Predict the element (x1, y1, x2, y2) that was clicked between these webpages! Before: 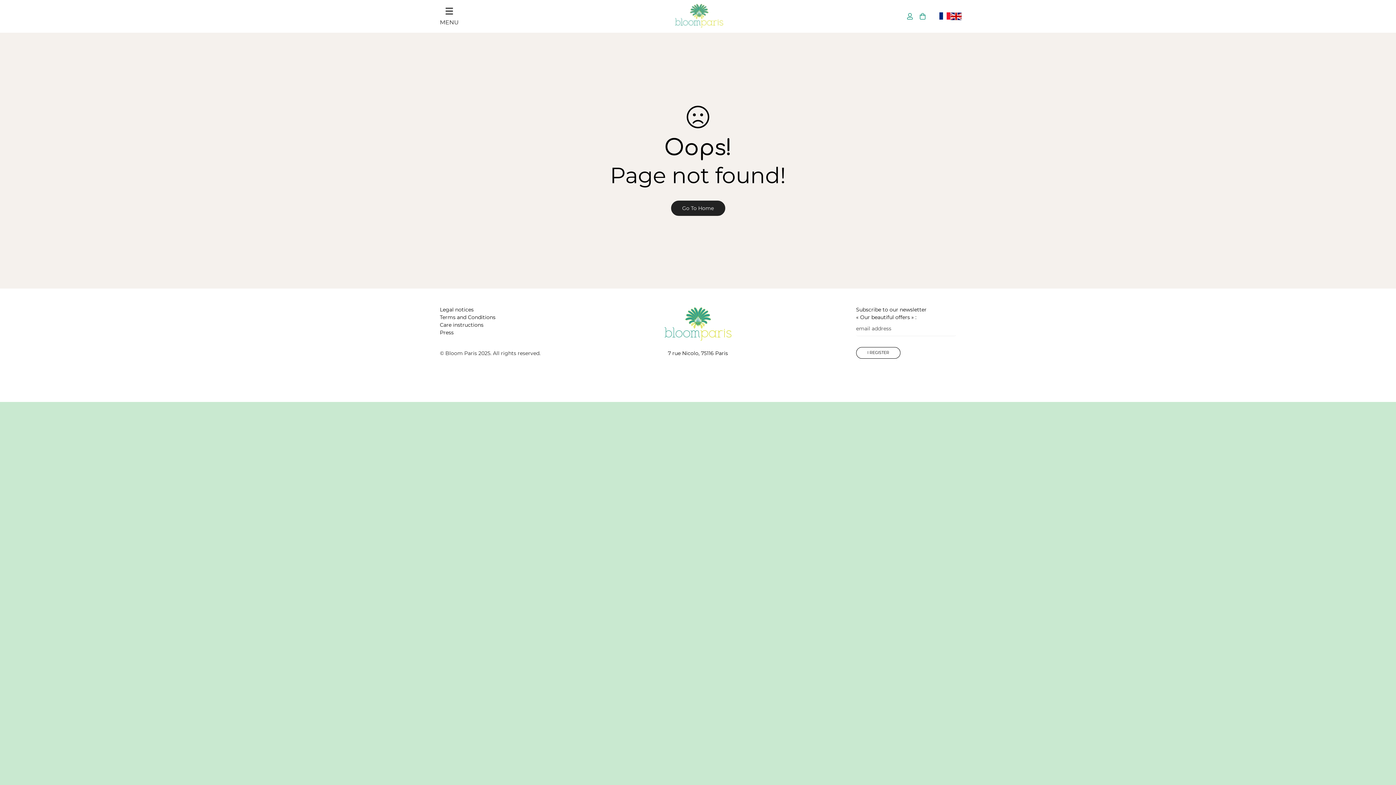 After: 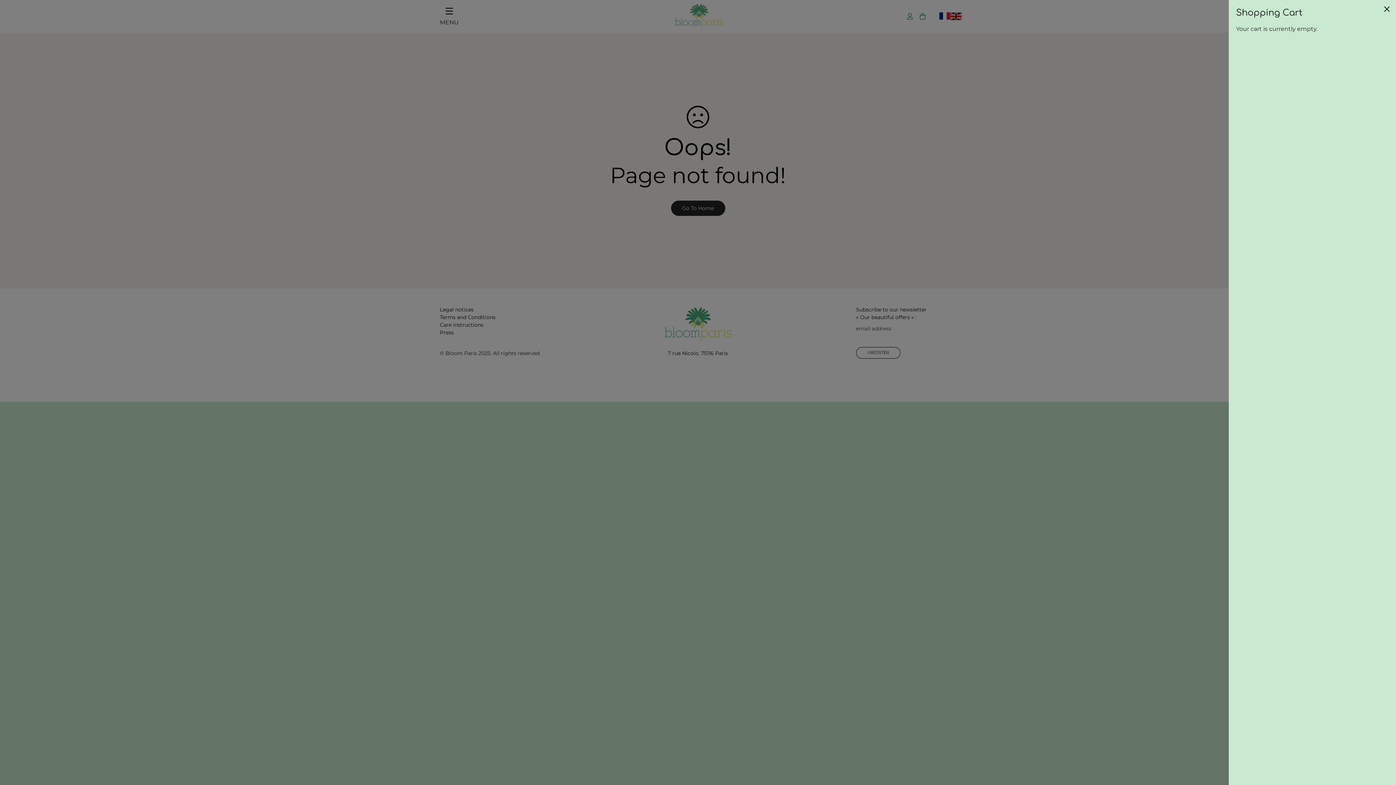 Action: label: 0 bbox: (915, 9, 933, 23)